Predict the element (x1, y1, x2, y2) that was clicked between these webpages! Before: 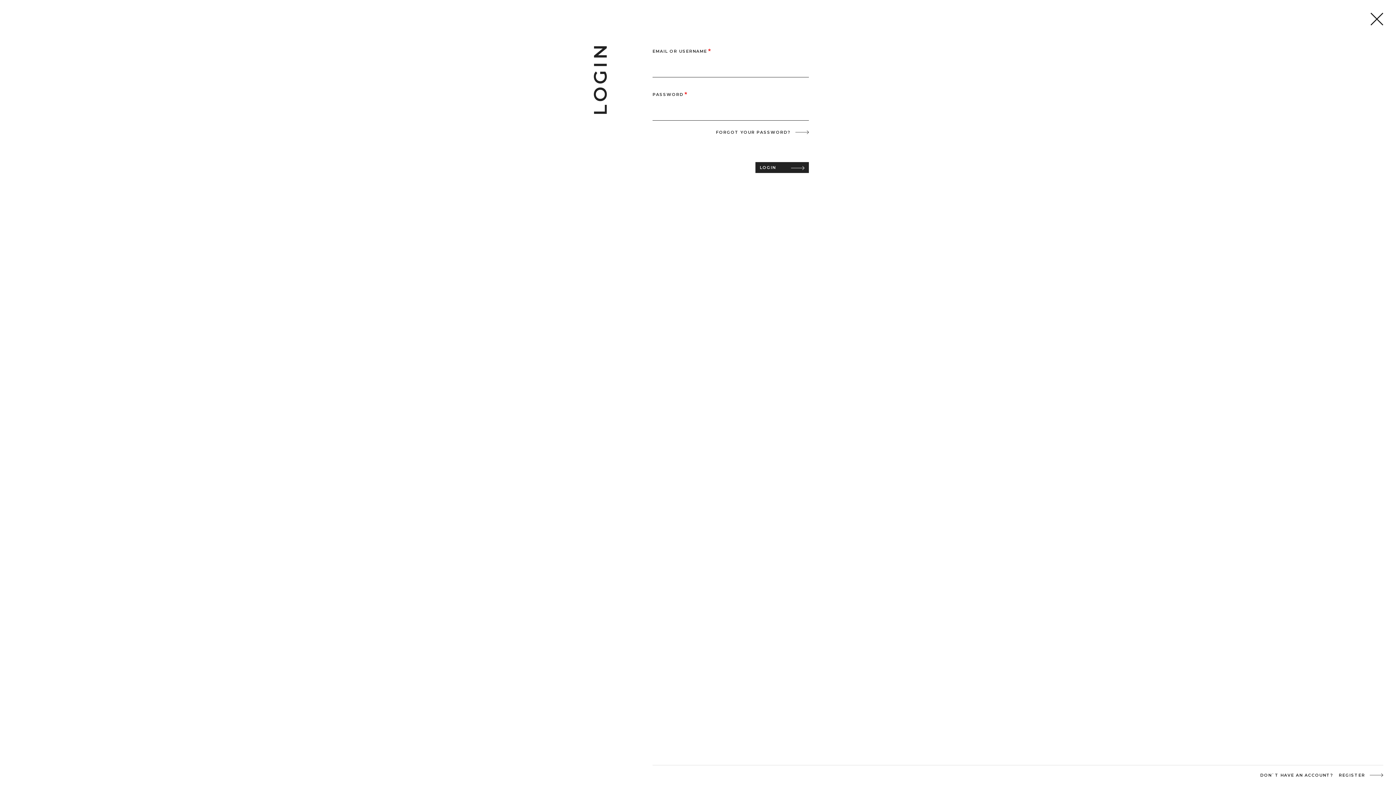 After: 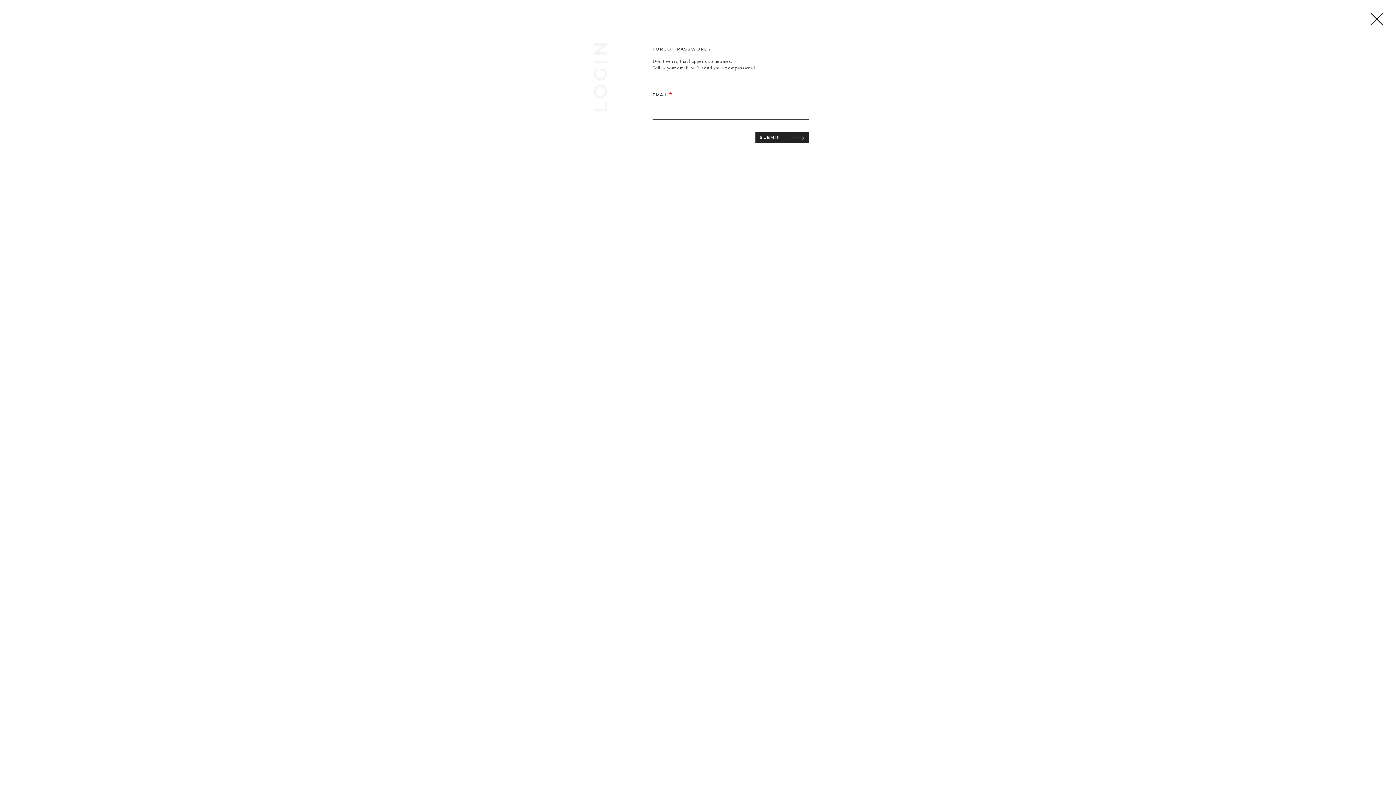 Action: bbox: (716, 129, 809, 134) label: FORGOT YOUR PASSWORD?